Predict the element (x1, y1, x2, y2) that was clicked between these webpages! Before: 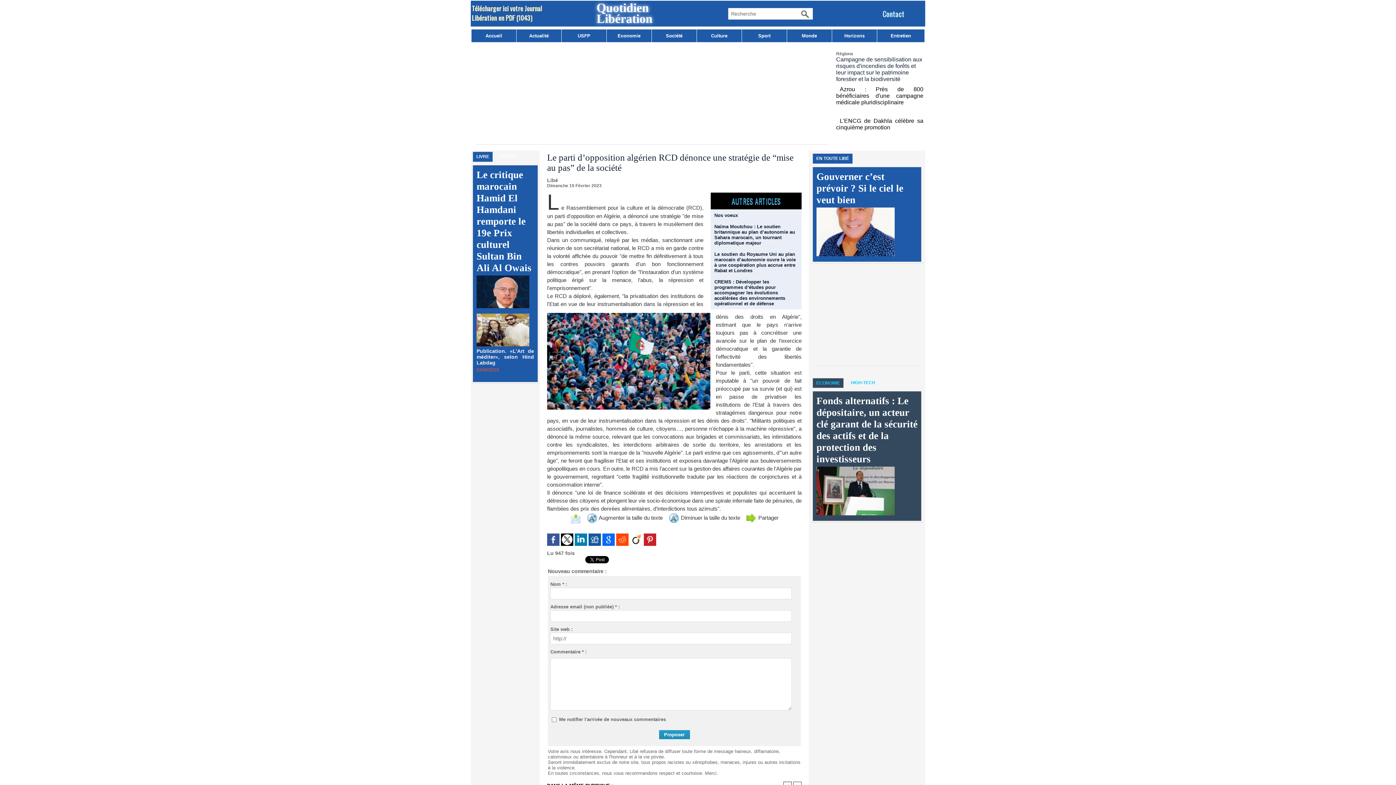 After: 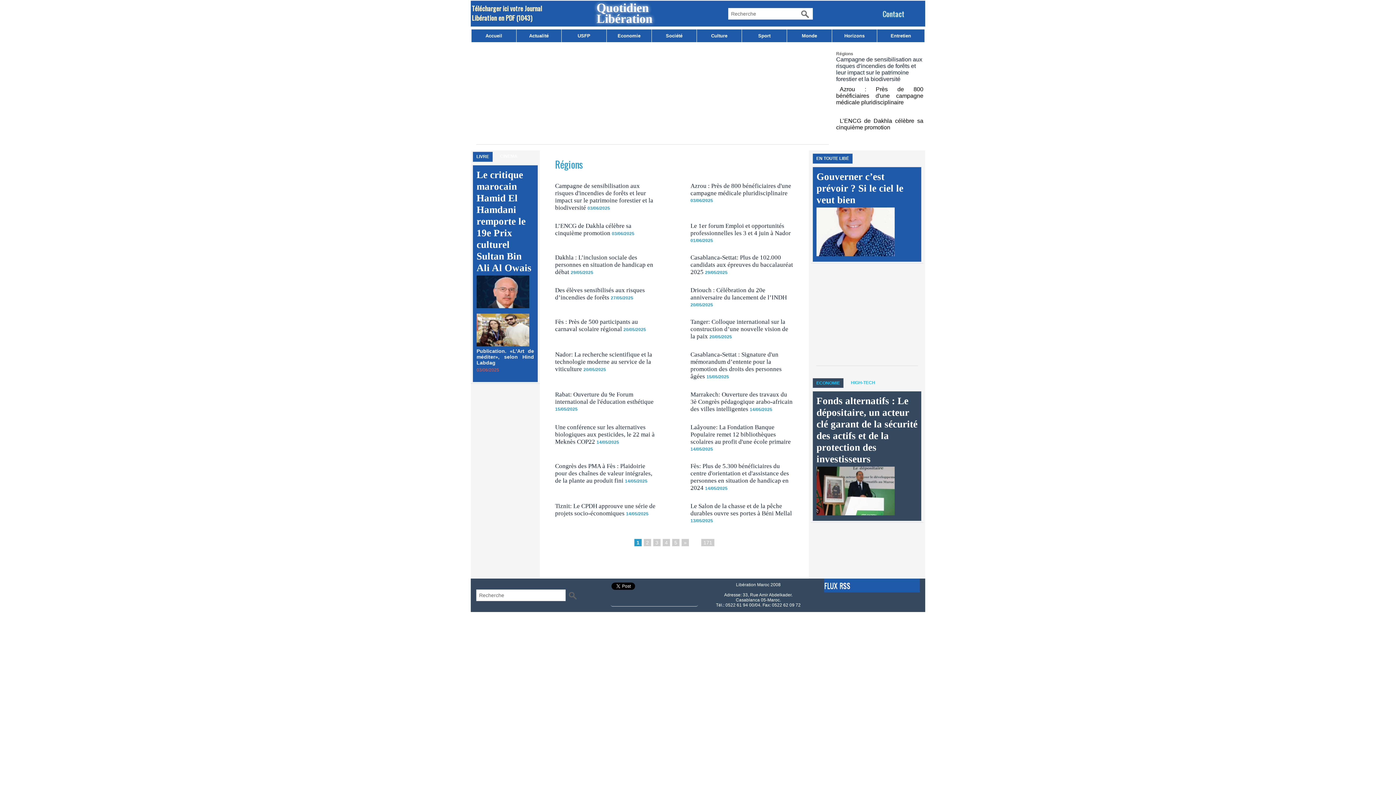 Action: bbox: (836, 51, 853, 56) label: Régions